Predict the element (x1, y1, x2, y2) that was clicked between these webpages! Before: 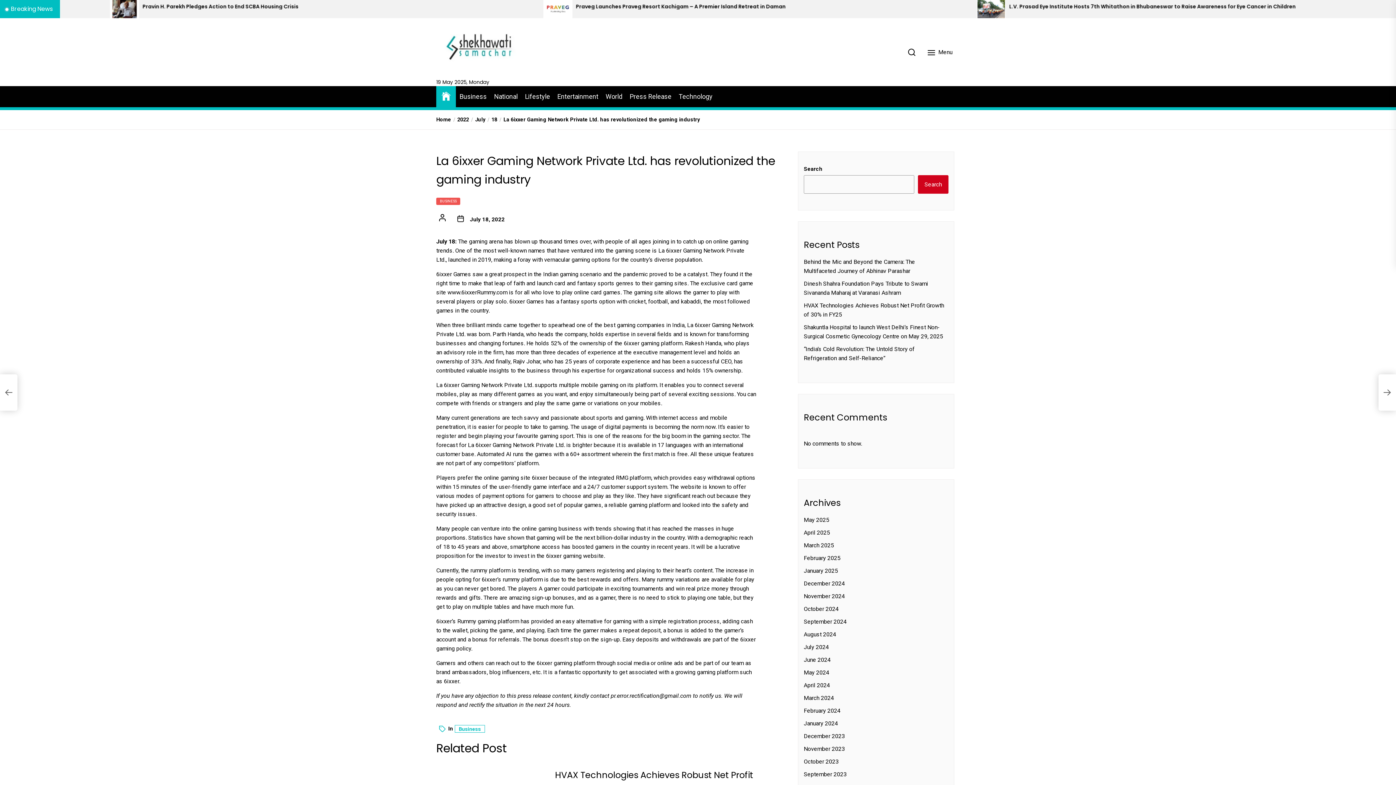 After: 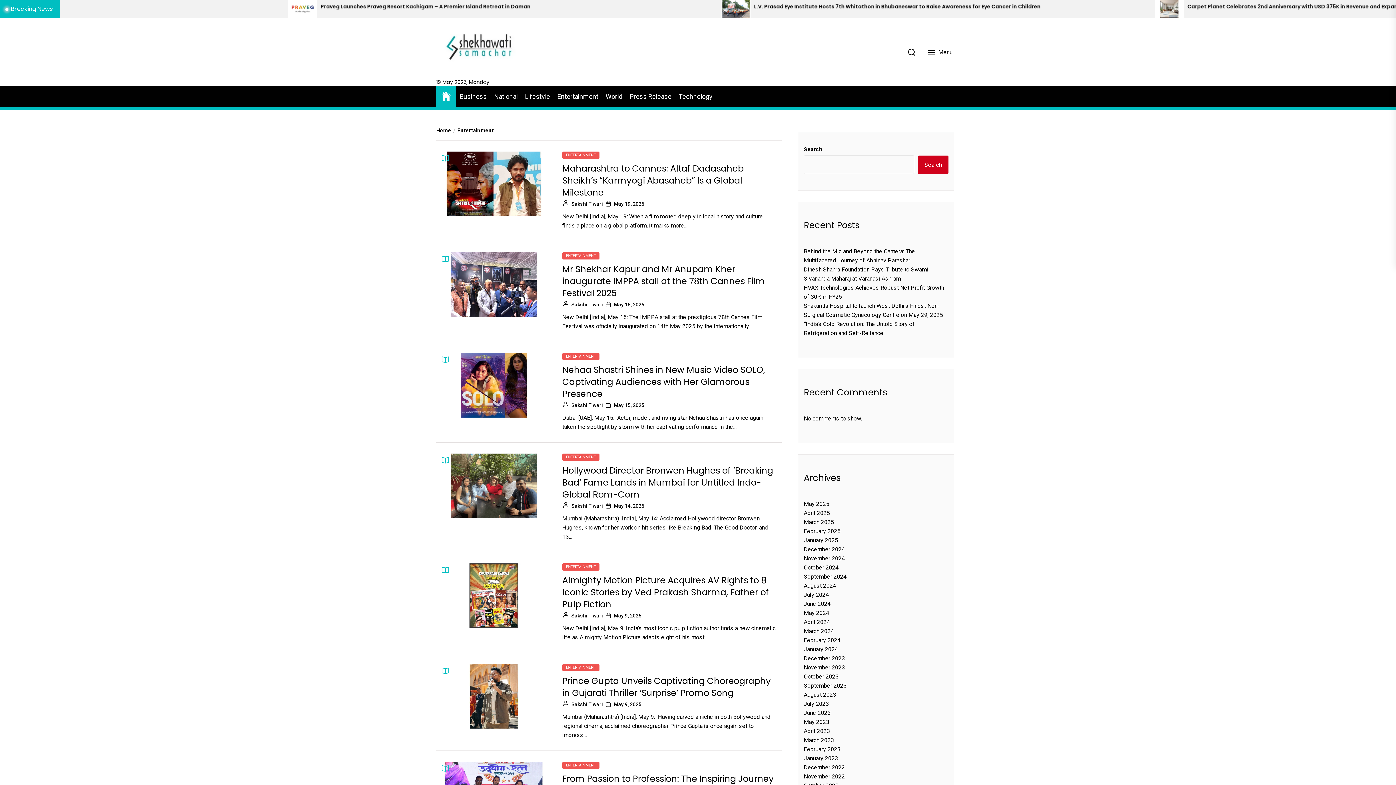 Action: bbox: (557, 91, 598, 101) label: Entertainment